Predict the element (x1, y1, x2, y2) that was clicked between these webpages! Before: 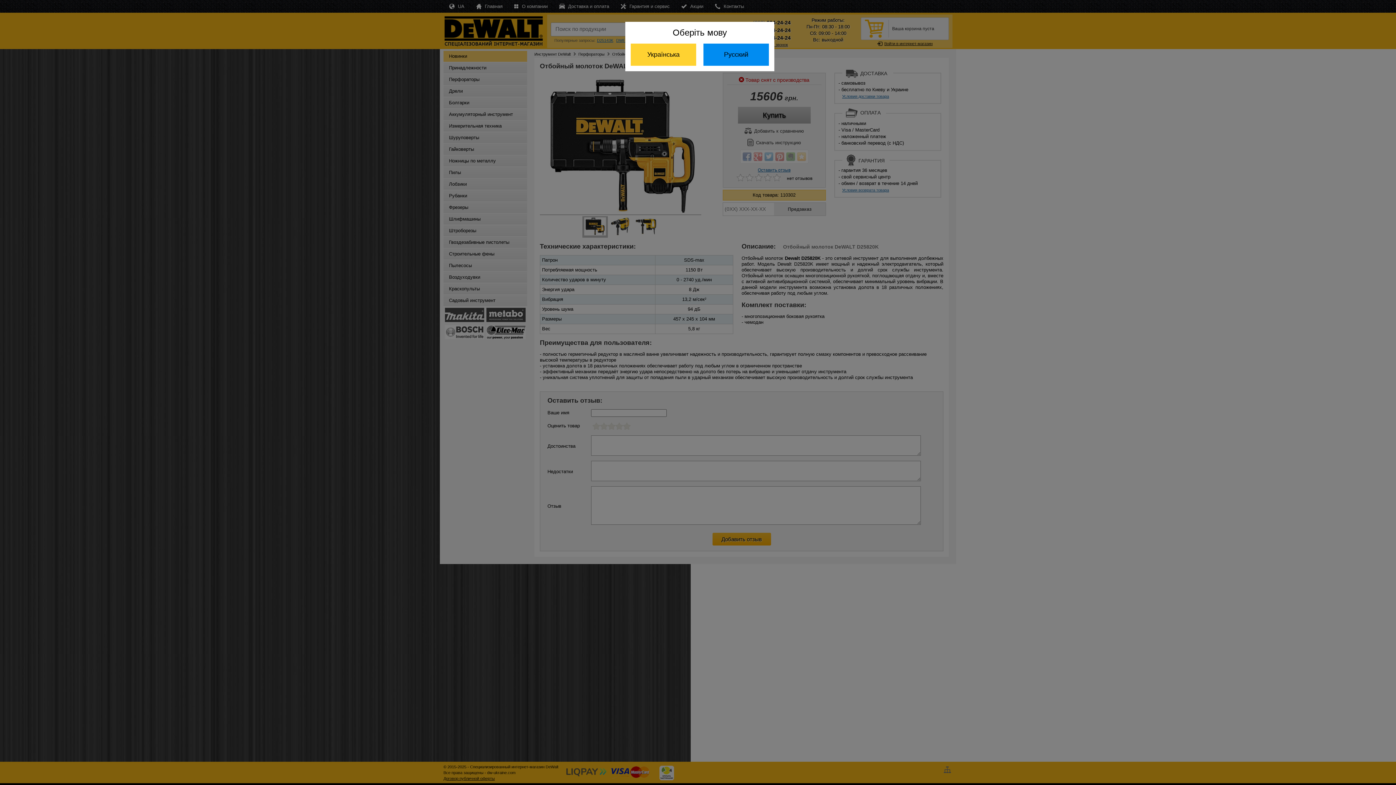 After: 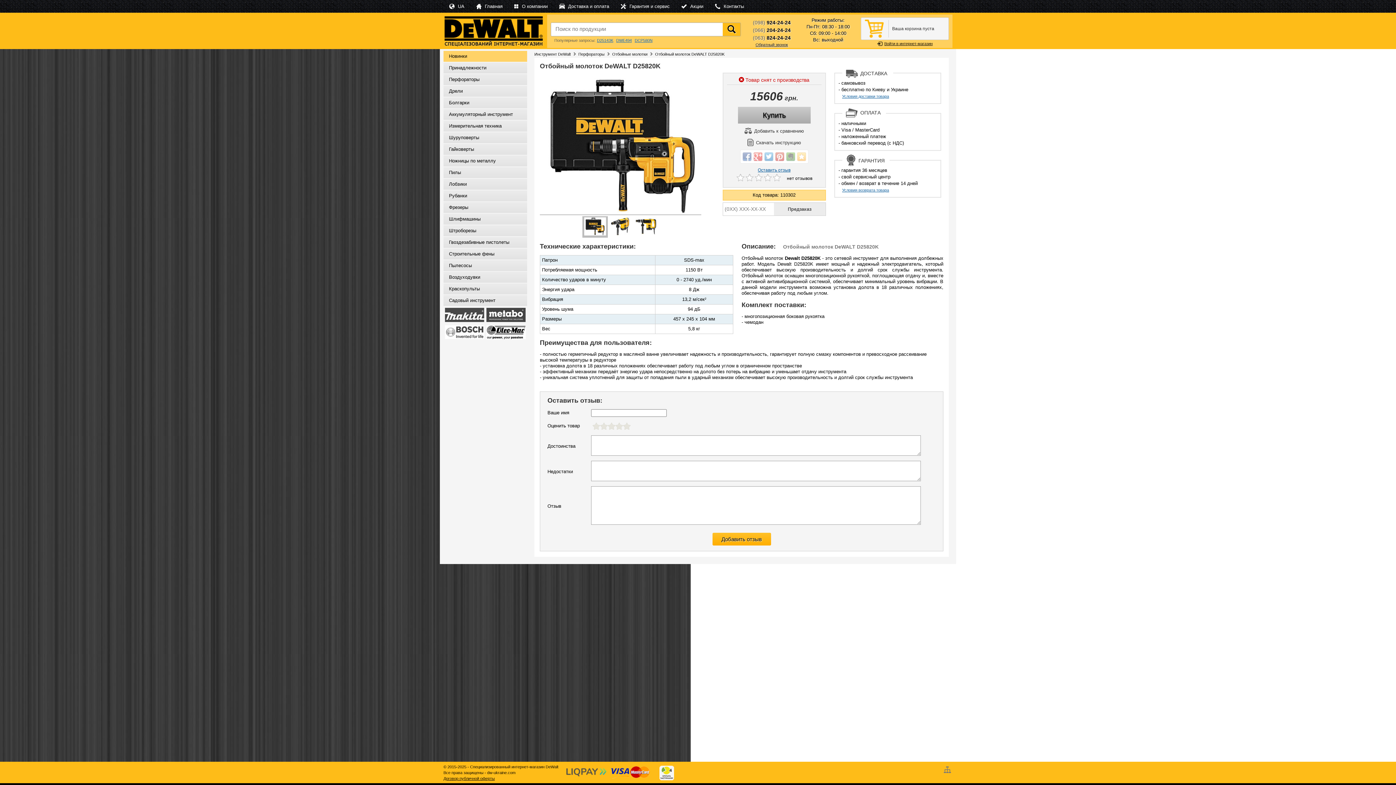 Action: bbox: (703, 43, 769, 65) label: Русский